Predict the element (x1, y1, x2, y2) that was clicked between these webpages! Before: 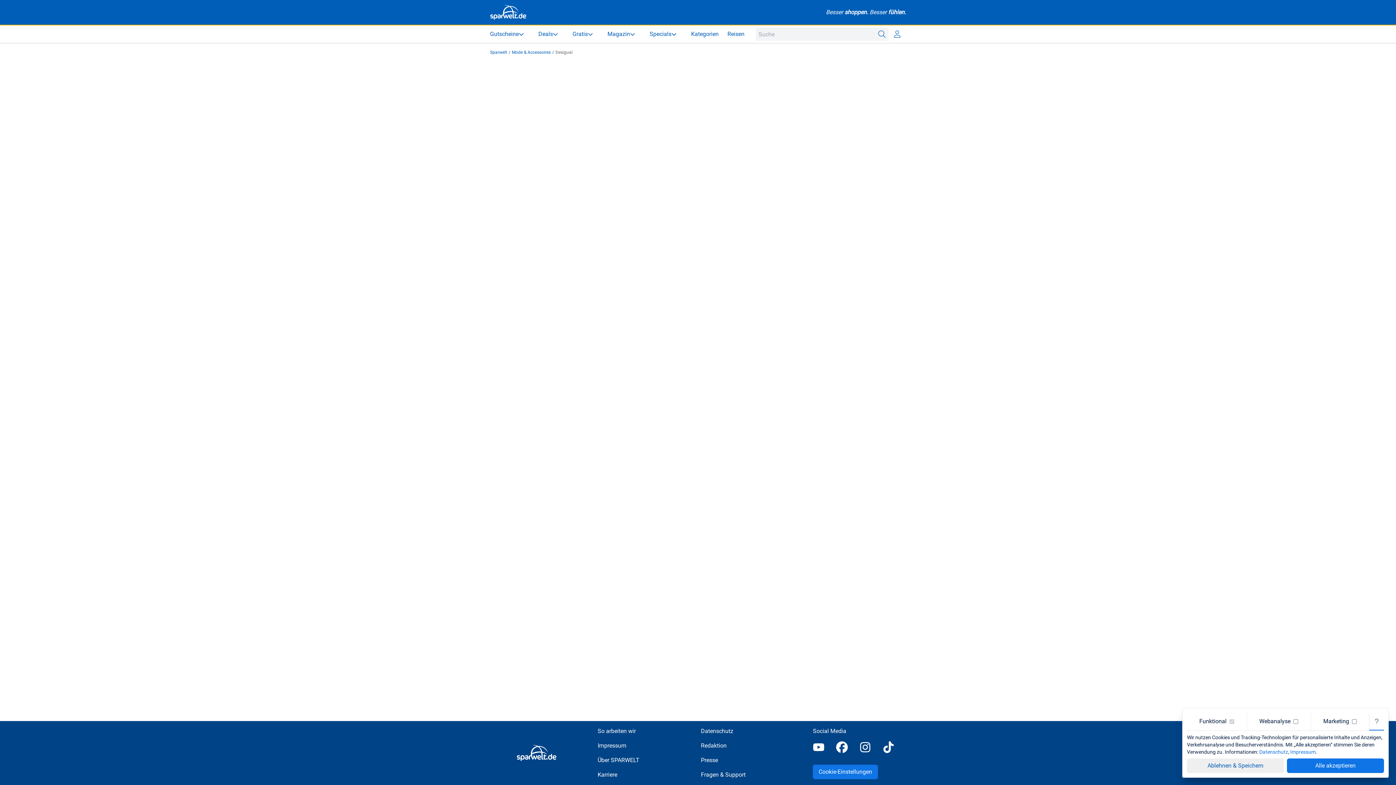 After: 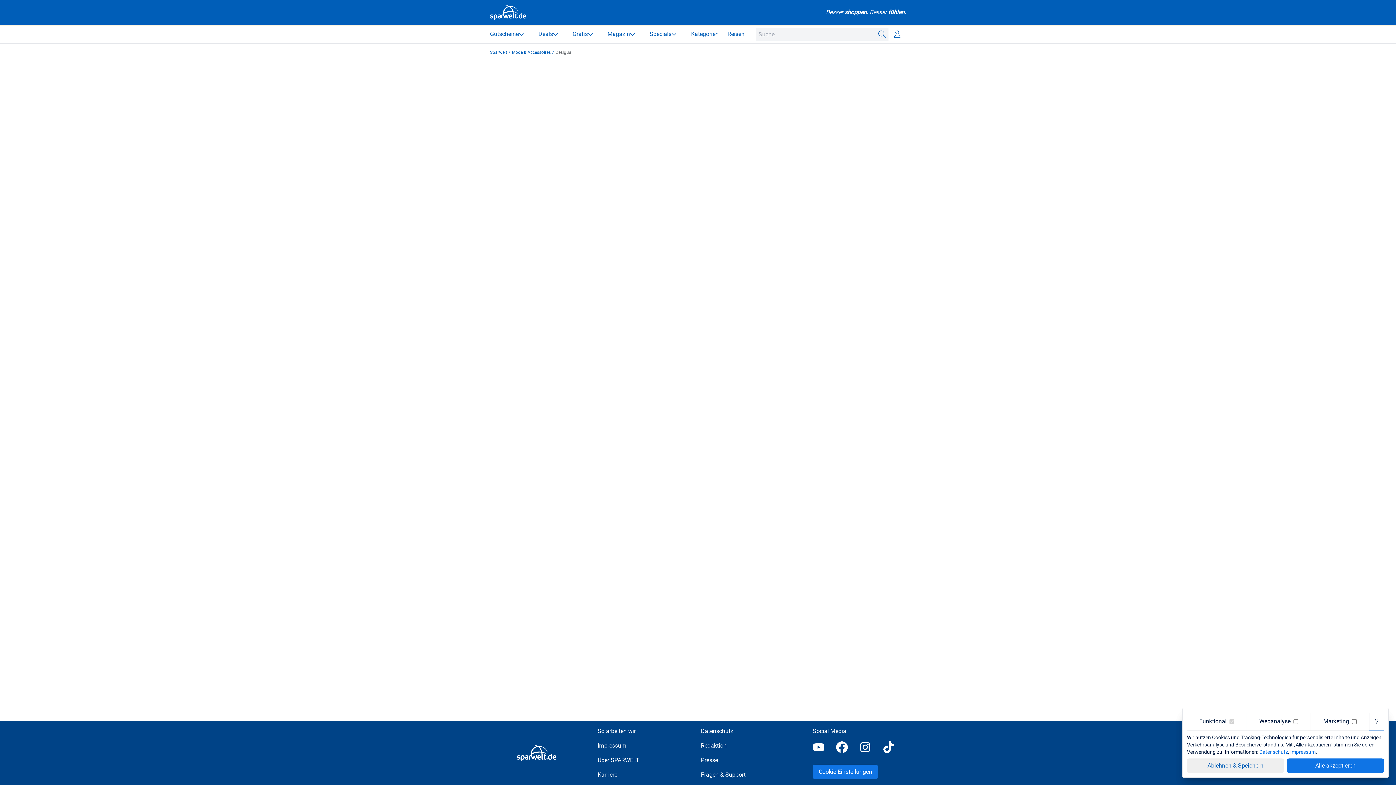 Action: bbox: (836, 741, 848, 753) label: Sparwelt Facebook